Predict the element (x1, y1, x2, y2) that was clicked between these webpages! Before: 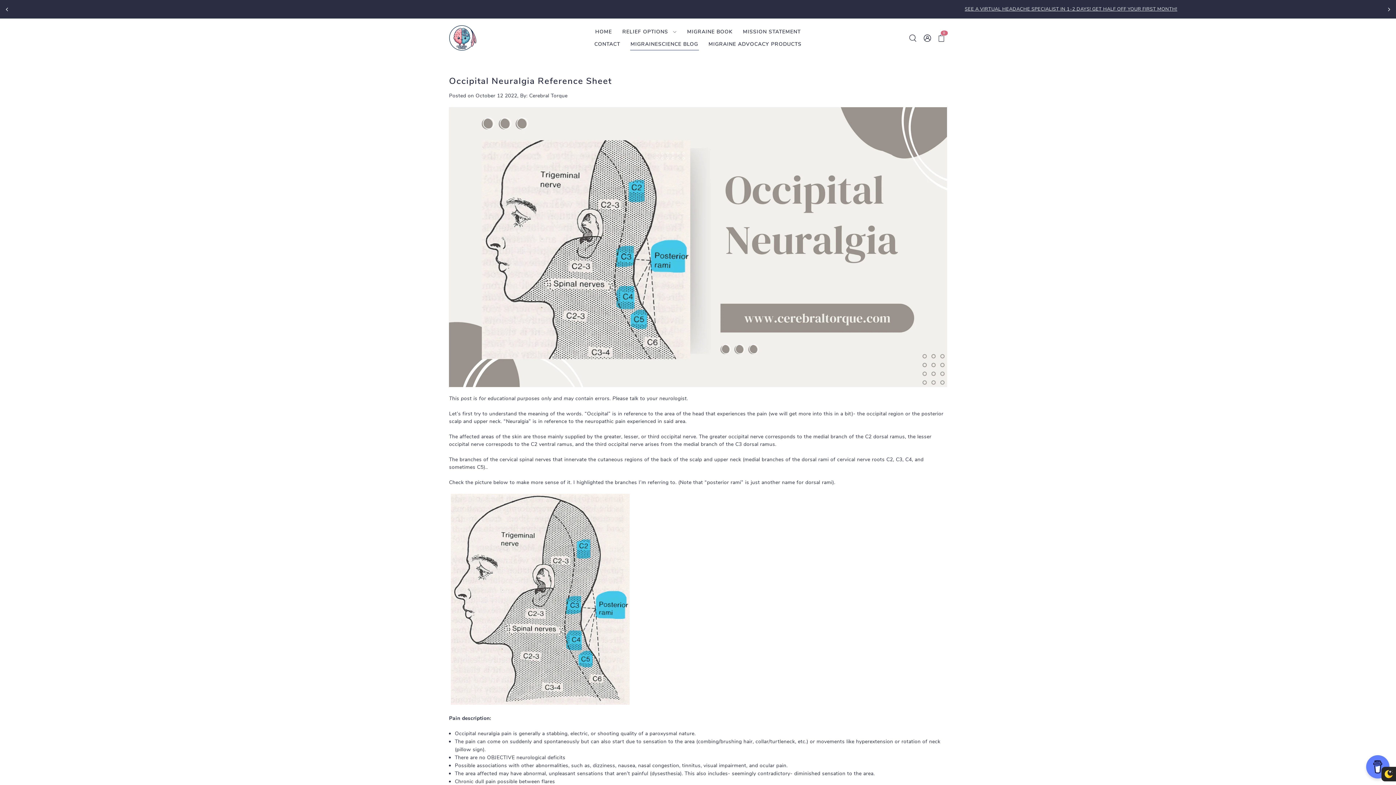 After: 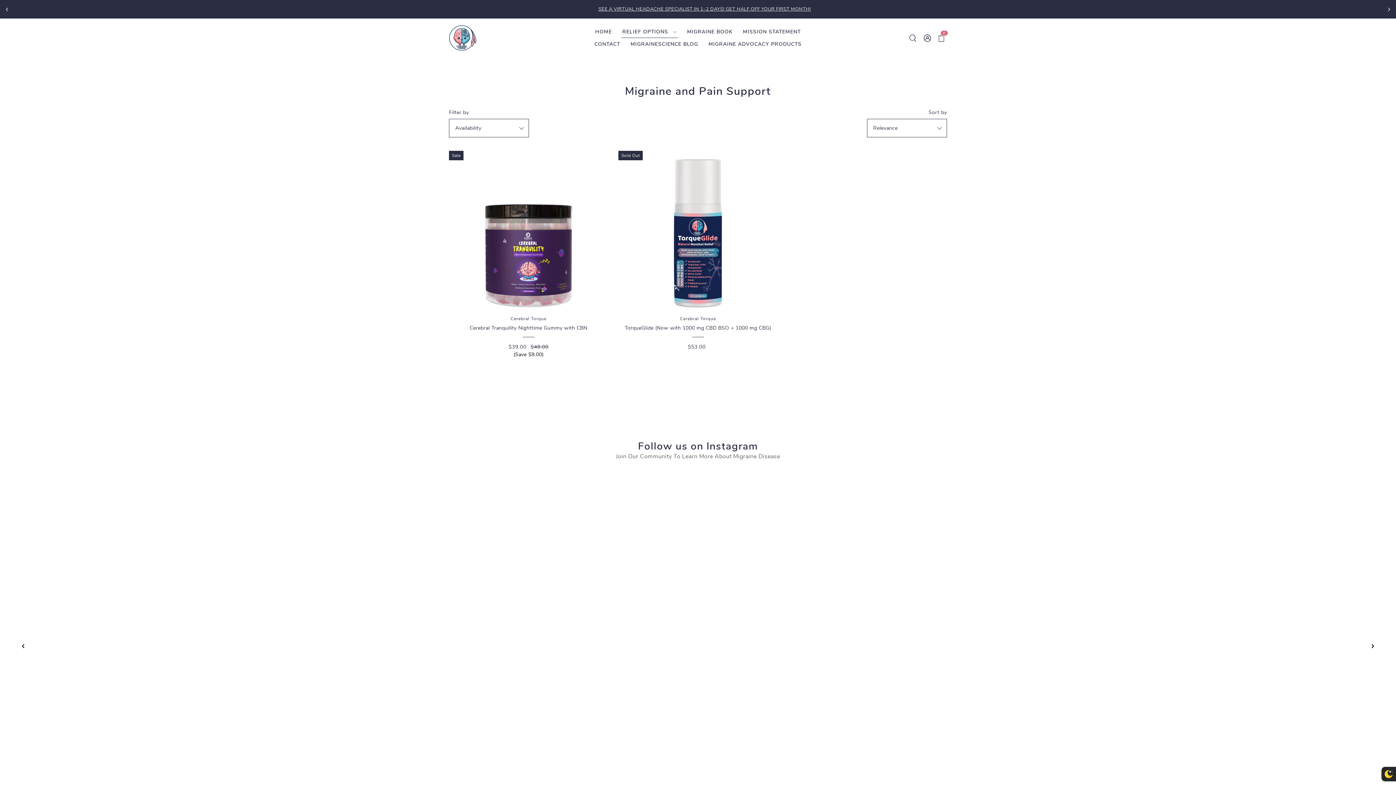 Action: bbox: (618, 25, 681, 38) label: RELIEF OPTIONS 